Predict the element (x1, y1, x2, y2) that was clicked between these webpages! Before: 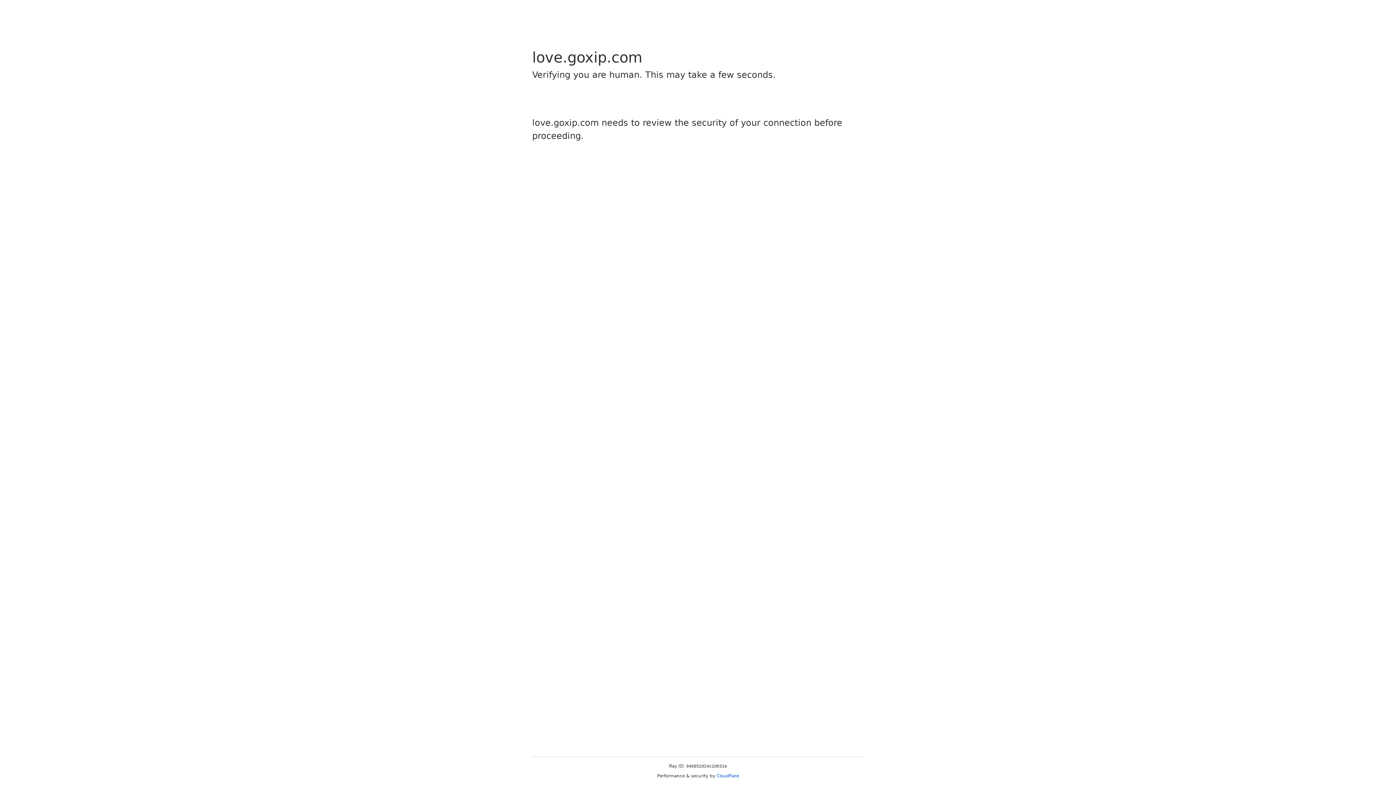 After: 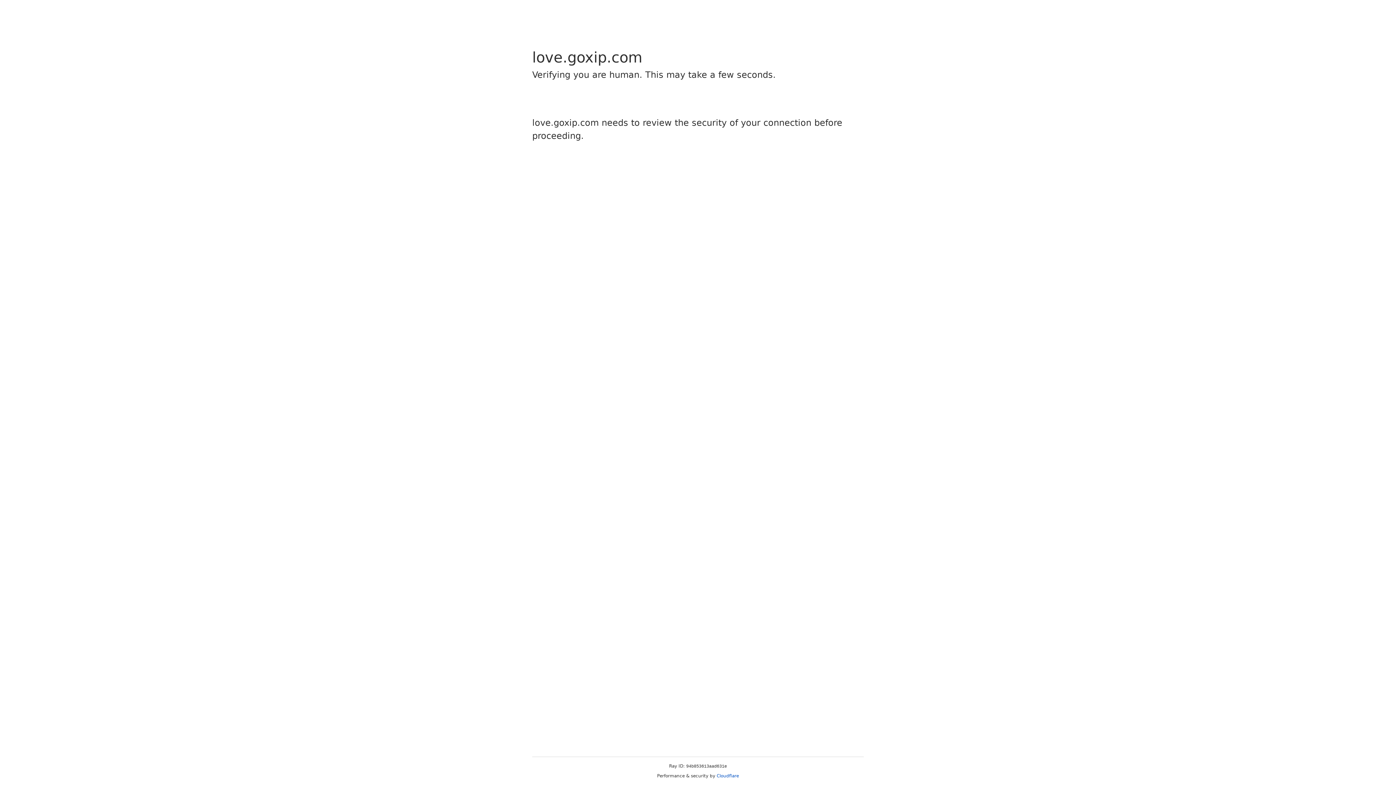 Action: bbox: (716, 773, 739, 778) label: Cloudflare